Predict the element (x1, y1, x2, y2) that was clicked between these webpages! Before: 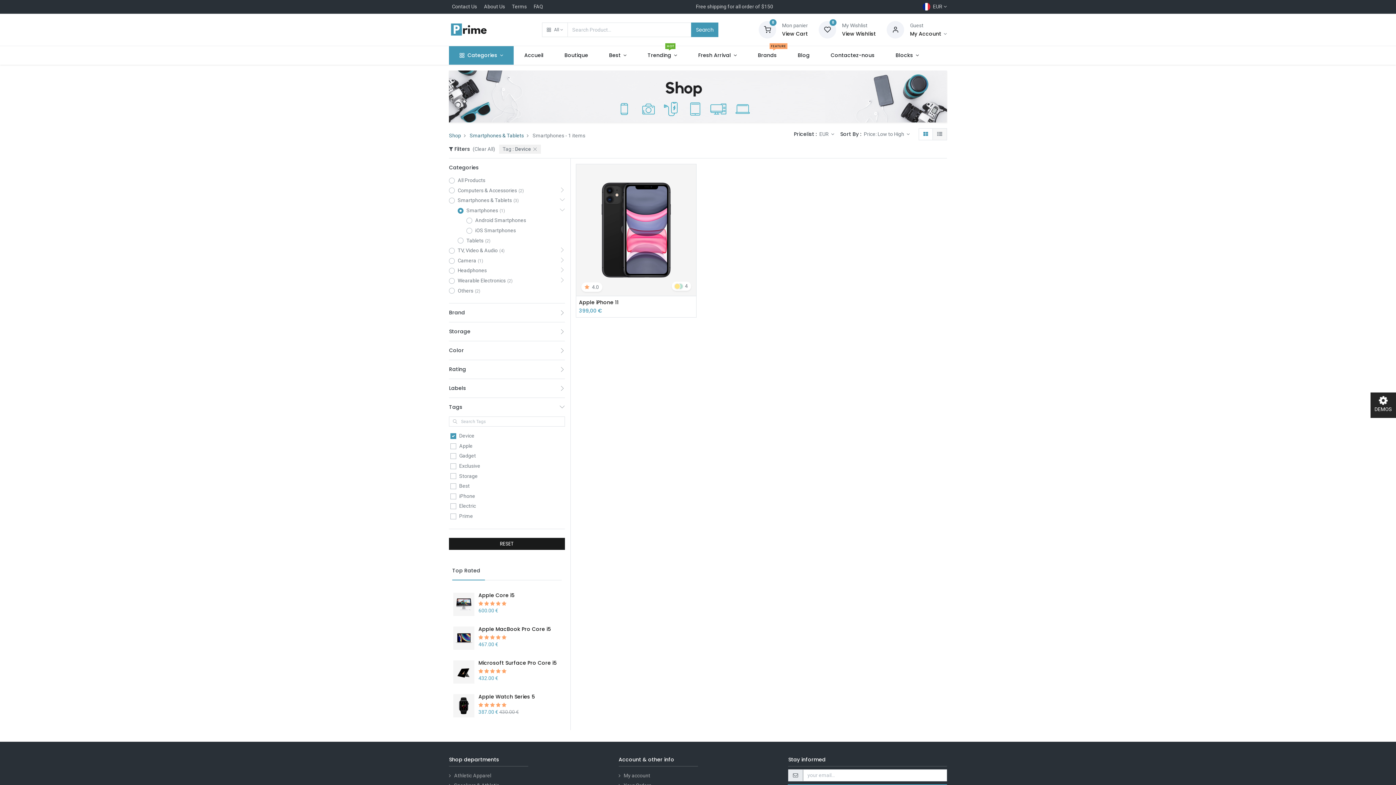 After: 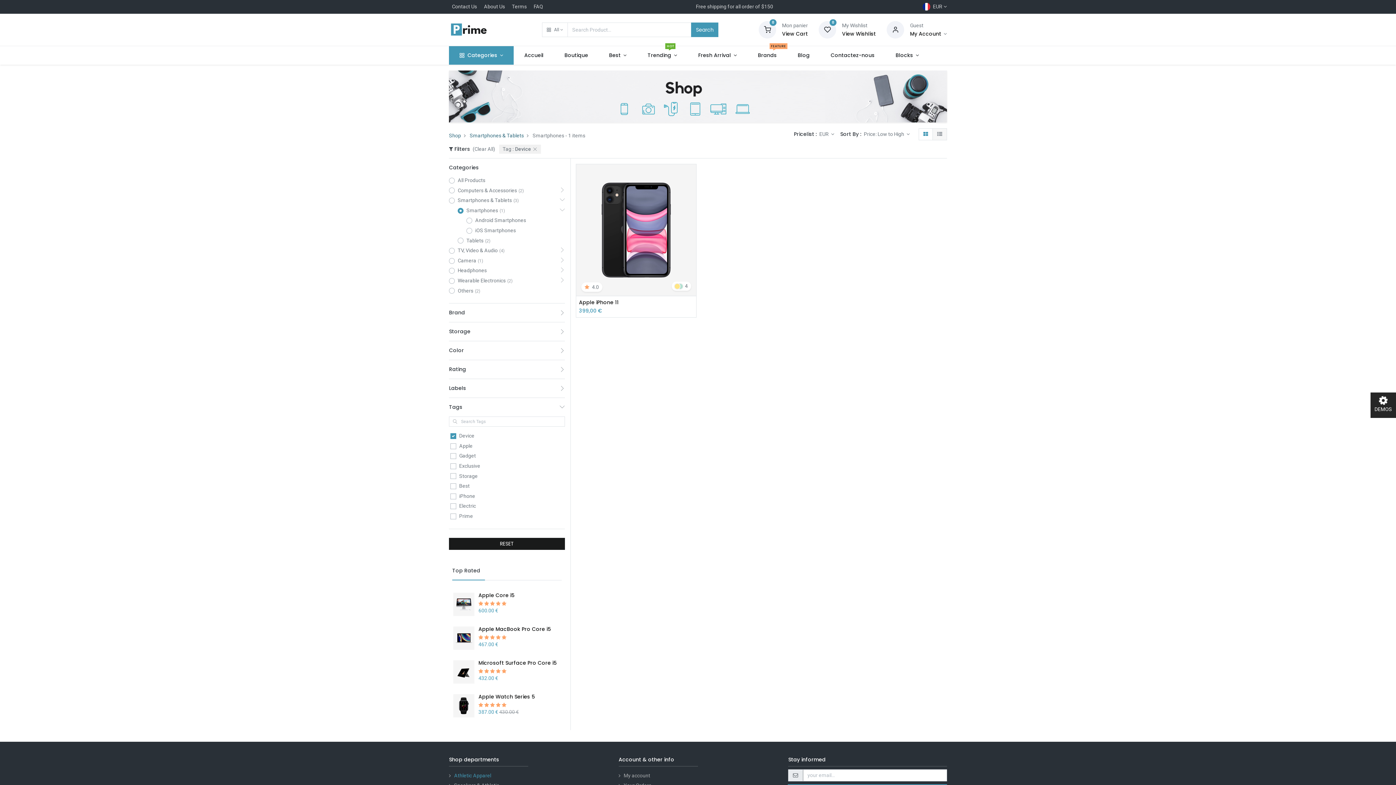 Action: label: Athletic Apparel bbox: (454, 612, 491, 618)